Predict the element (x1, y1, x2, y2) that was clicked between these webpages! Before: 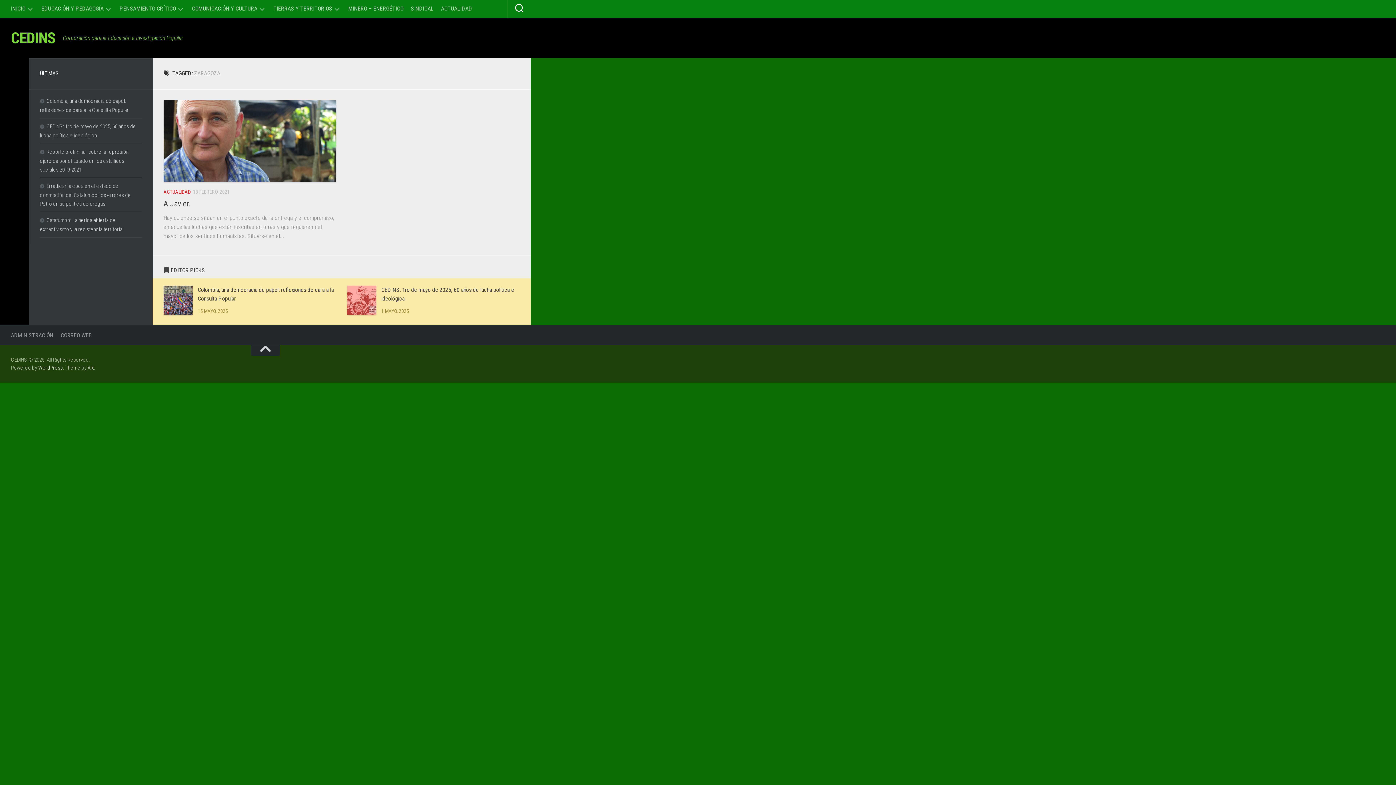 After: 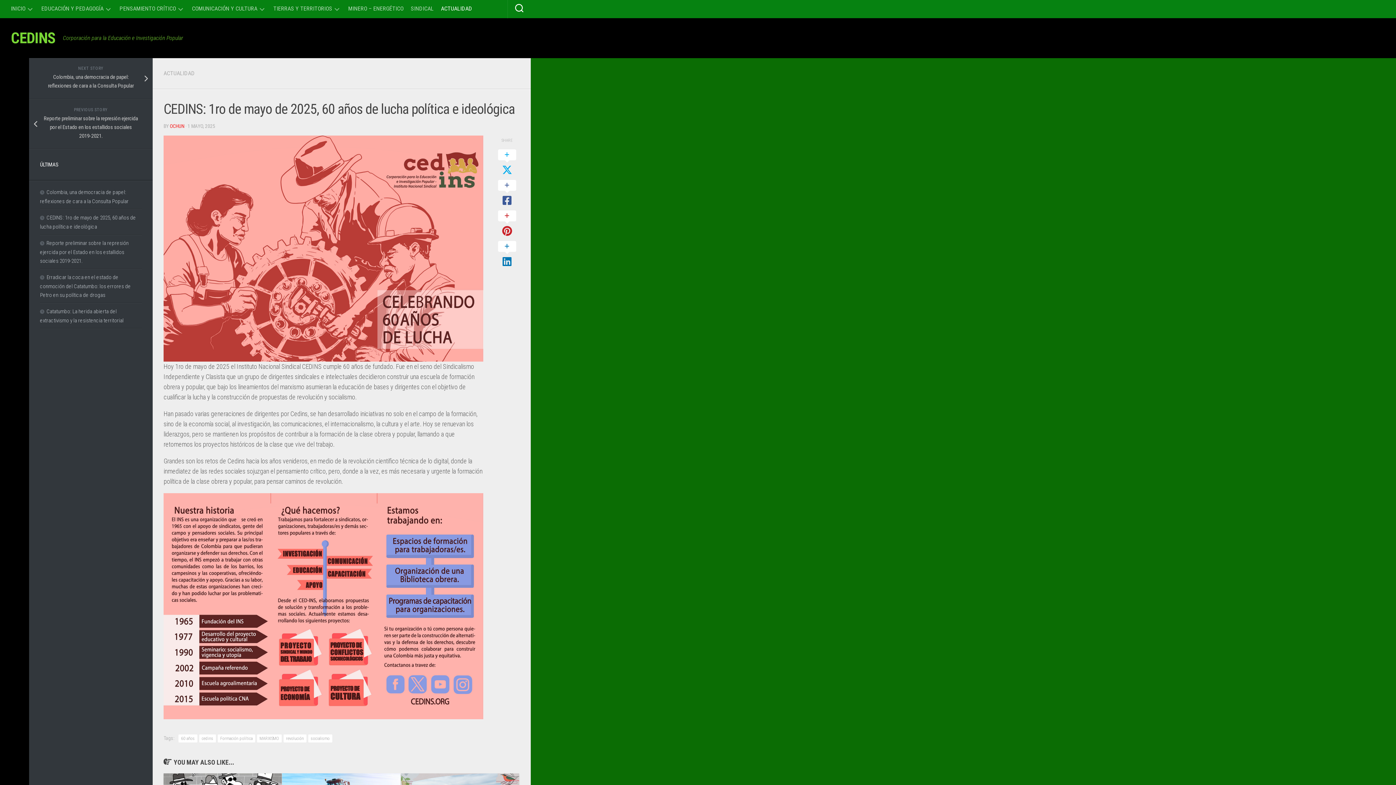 Action: bbox: (347, 285, 376, 315)